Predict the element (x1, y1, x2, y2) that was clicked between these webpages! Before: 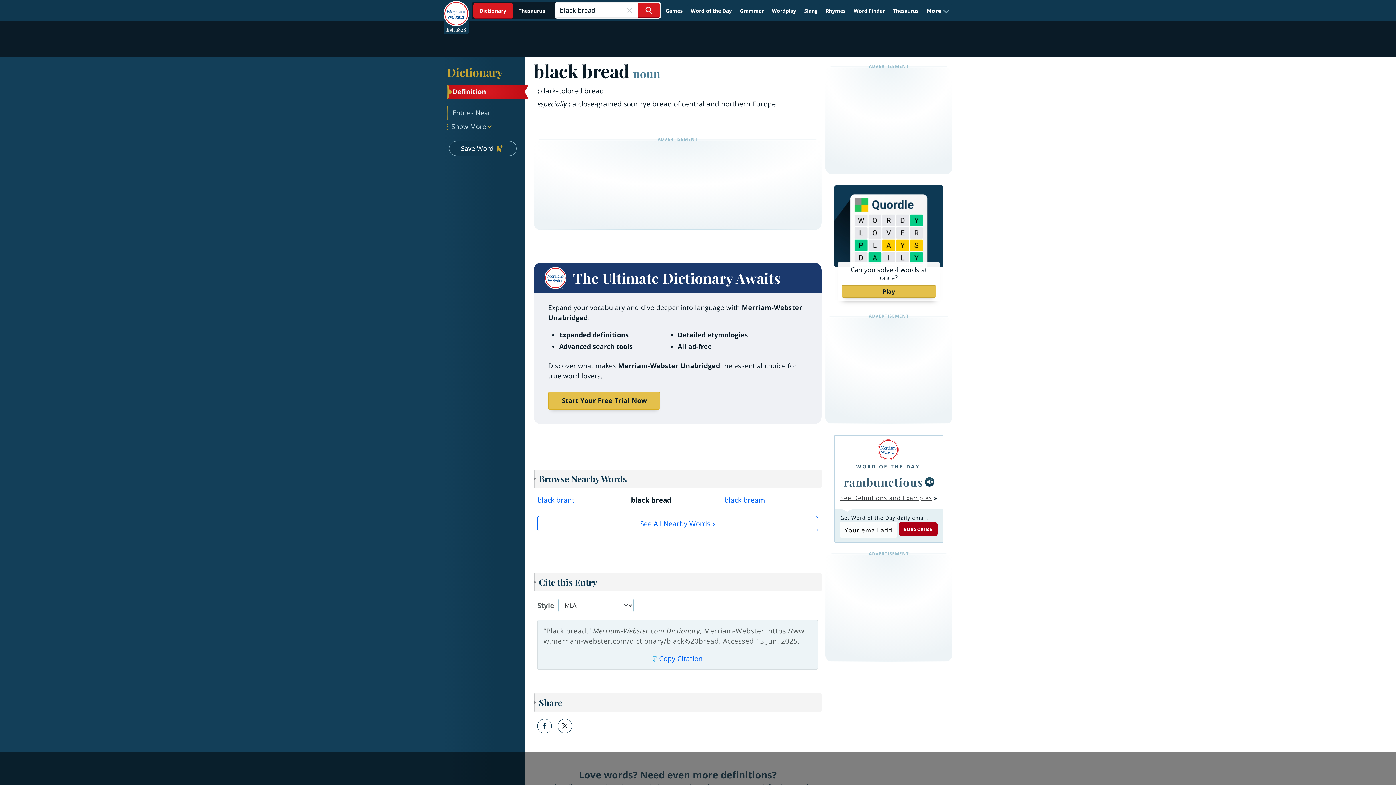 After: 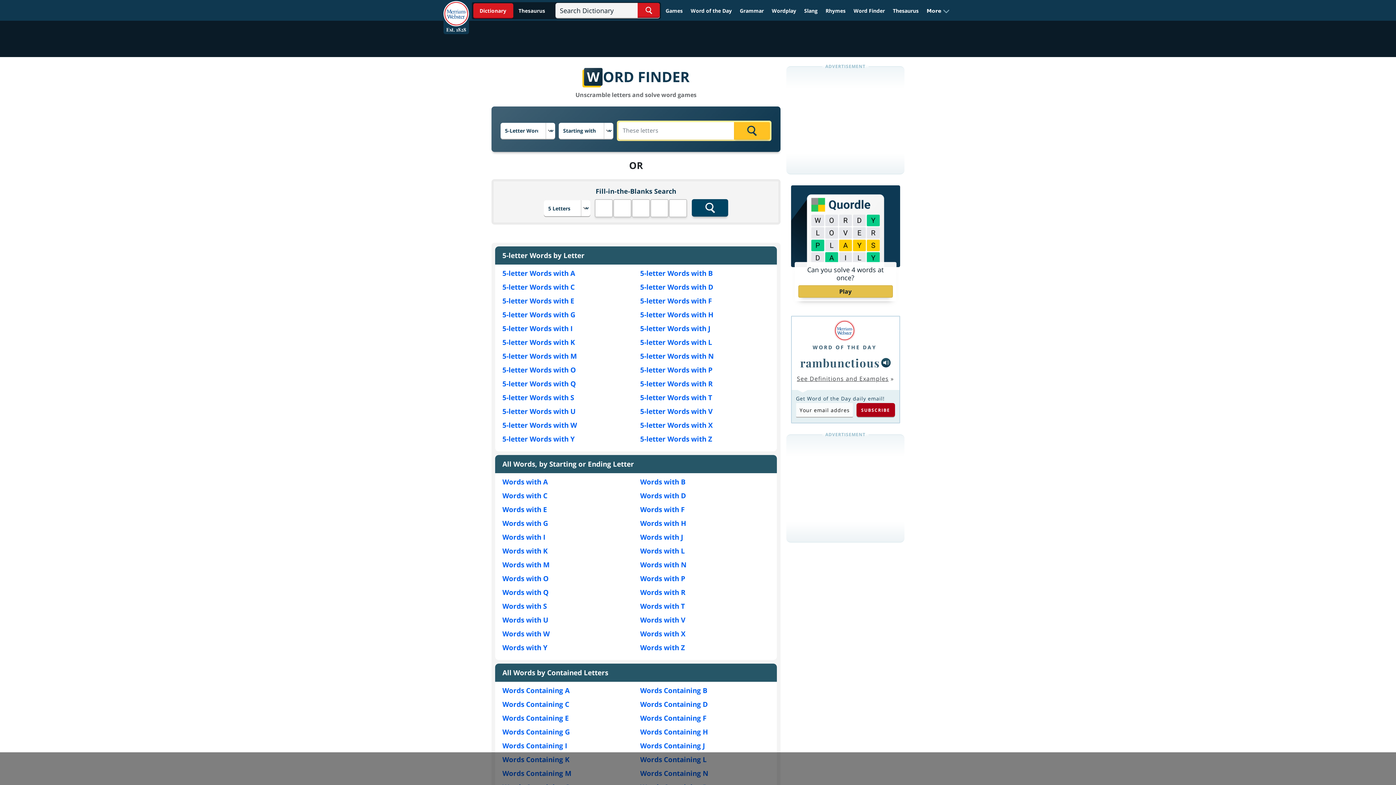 Action: bbox: (850, 4, 888, 17) label: Word Finder